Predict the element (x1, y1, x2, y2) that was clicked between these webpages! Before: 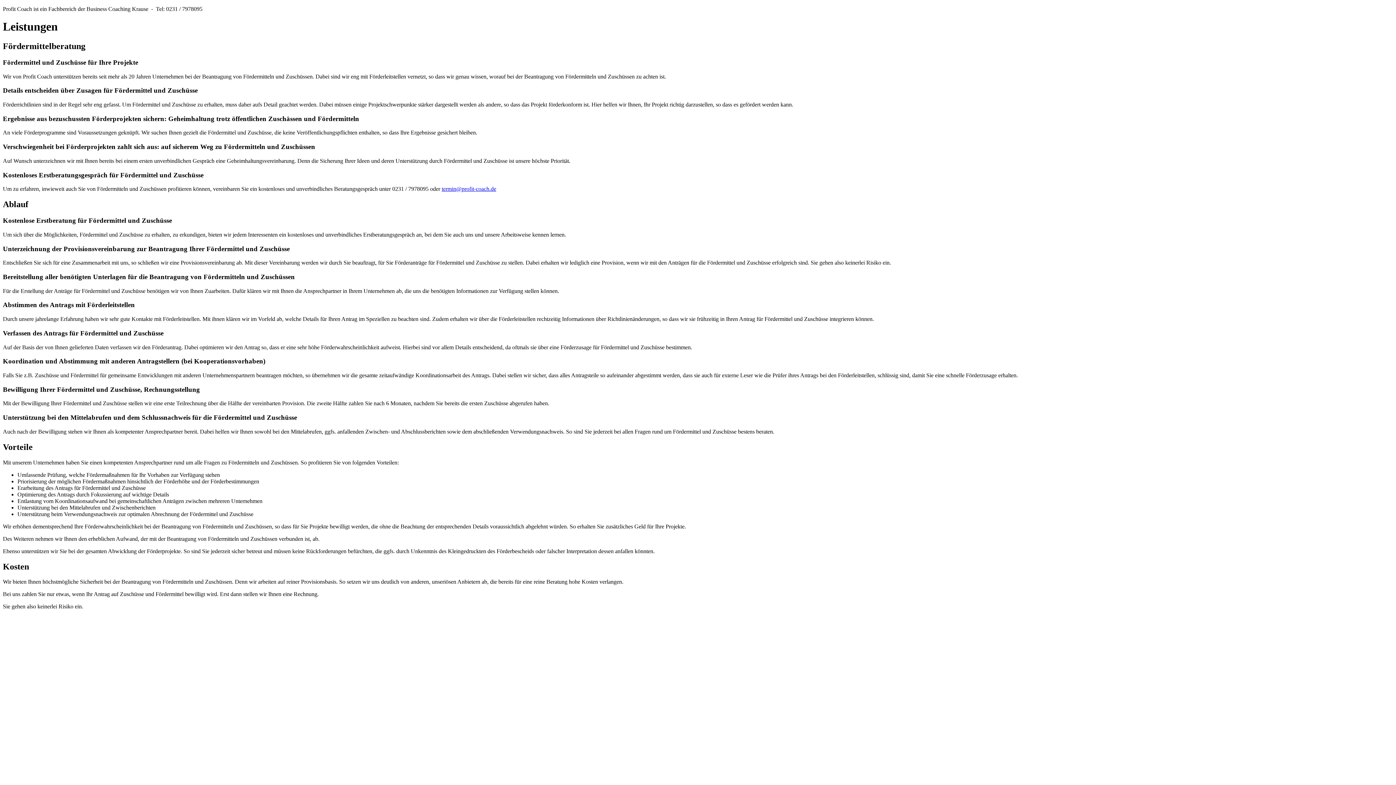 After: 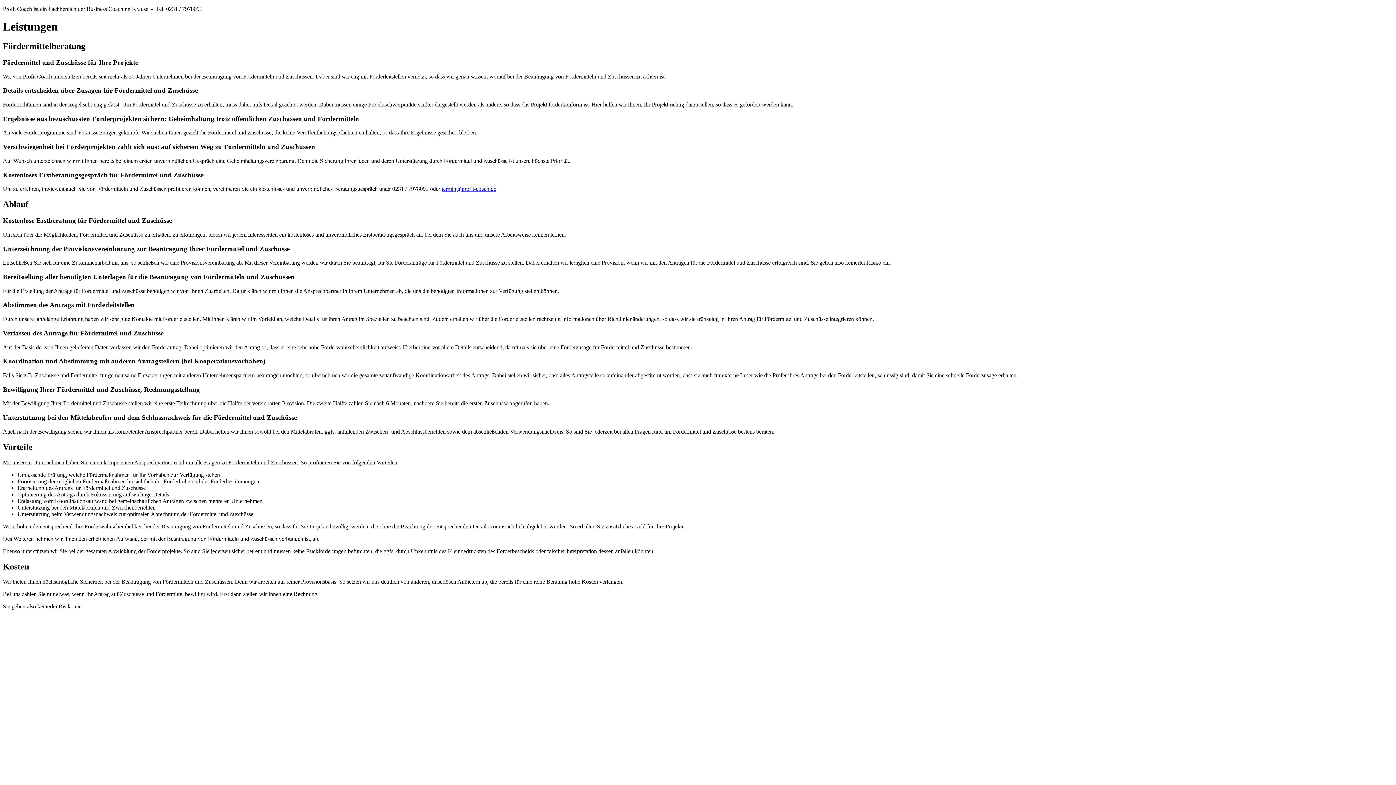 Action: bbox: (2, 199, 1393, 421) label: Ablauf
Kostenlose Erstberatung für Fördermittel und Zuschüsse

Um sich über die Möglichkeiten, Fördermittel und Zuschüsse zu erhalten, zu erkundigen, bieten wir jedem Interessenten ein kostenloses und unverbindliches Erstberatungsgespräch an, bei dem Sie auch uns und unsere Arbeitsweise kennen lernen.

Unterzeichnung der Provisionsvereinbarung zur Beantragung Ihrer Fördermittel und Zuschüsse

Entschließen Sie sich für eine Zusammenarbeit mit uns, so schließen wir eine Provisionsvereinbarung ab. Mit dieser Vereinbarung werden wir durch Sie beauftragt, für Sie Förderanträge für Fördermittel und Zuschüsse zu stellen. Dabei erhalten wir lediglich eine Provision, wenn wir mit den Anträgen für die Fördermittel und Zuschüsse erfolgreich sind. Sie gehen also keinerlei Risiko ein.

Bereitstellung aller benötigten Unterlagen für die Beantragung von Fördermitteln und Zuschüssen

Für die Erstellung der Anträge für Fördermittel und Zuschüsse benötigen wir von Ihnen Zuarbeiten. Dafür klären wir mit Ihnen die Ansprechpartner in Ihrem Unternehmen ab, die uns die benötigten Informationen zur Verfügung stellen können.

Abstimmen des Antrags mit Förderleitstellen

Durch unsere jahrelange Erfahrung haben wir sehr gute Kontakte mit Förderleitstellen. Mit ihnen klären wir im Vorfeld ab, welche Details für Ihren Antrag im Speziellen zu beachten sind. Zudem erhalten wir über die Förderleitstellen rechtzeitig Informationen über Richtlinienänderungen, so dass wir sie frühzeitig in Ihren Antrag für Fördermittel und Zuschüsse integrieren können.

Verfassen des Antrags für Fördermittel und Zuschüsse

Auf der Basis der von Ihnen gelieferten Daten verfassen wir den Förderantrag. Dabei optimieren wir den Antrag so, dass er eine sehr höhe Förderwahrscheinlichkeit aufweist. Hierbei sind vor allem Details entscheidend, da oftmals sie über eine Förderzusage für Fördermittel und Zuschüsse bestimmen.

Koordination und Abstimmung mit anderen Antragstellern (bei Kooperationsvorhaben)

Falls Sie z.B. Zuschüsse und Fördermittel für gemeinsame Entwicklungen mit anderen Unternehmenspartnern beantragen möchten, so übernehmen wir die gesamte zeitaufwändige Koordinationsarbeit des Antrags. Dabei stellen wir sicher, dass alles Antragsteile so aufeinander abgestimmt werden, dass sie auch für externe Leser wie die Prüfer ihres Antrags bei den Förderleitstellen, schlüssig sind, damit Sie eine schnelle Förderzusage erhalten.

Bewilligung Ihrer Fördermittel und Zuschüsse, Rechnungsstellung

Mit der Bewilligung Ihrer Fördermittel und Zuschüsse stellen wir eine erste Teilrechnung über die Hälfte der vereinbarten Provision. Die zweite Hälfte zahlen Sie nach 6 Monaten, nachdem Sie bereits die ersten Zuschüsse abgerufen haben.

Unterstützung bei den Mittelabrufen und dem Schlussnachweis für die Fördermittel und Zuschüsse